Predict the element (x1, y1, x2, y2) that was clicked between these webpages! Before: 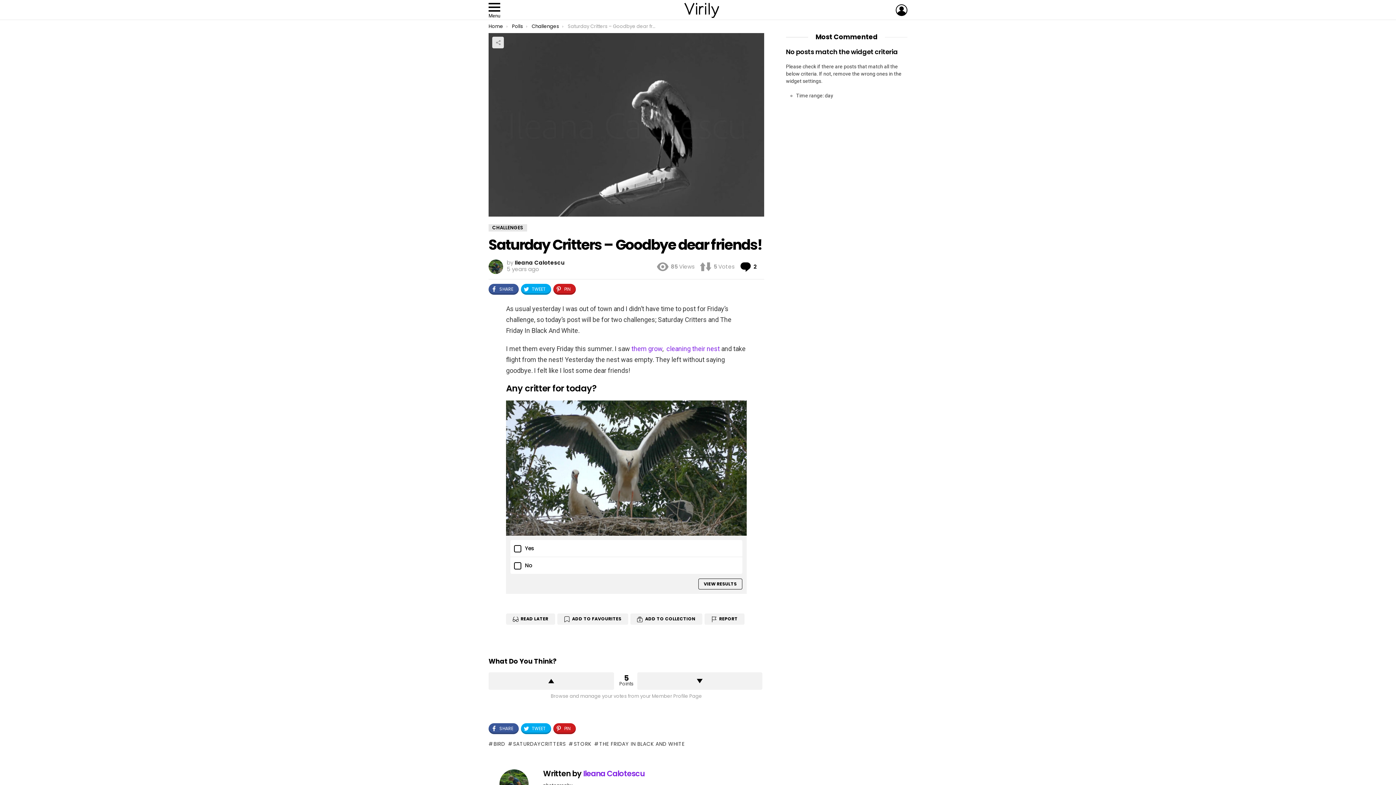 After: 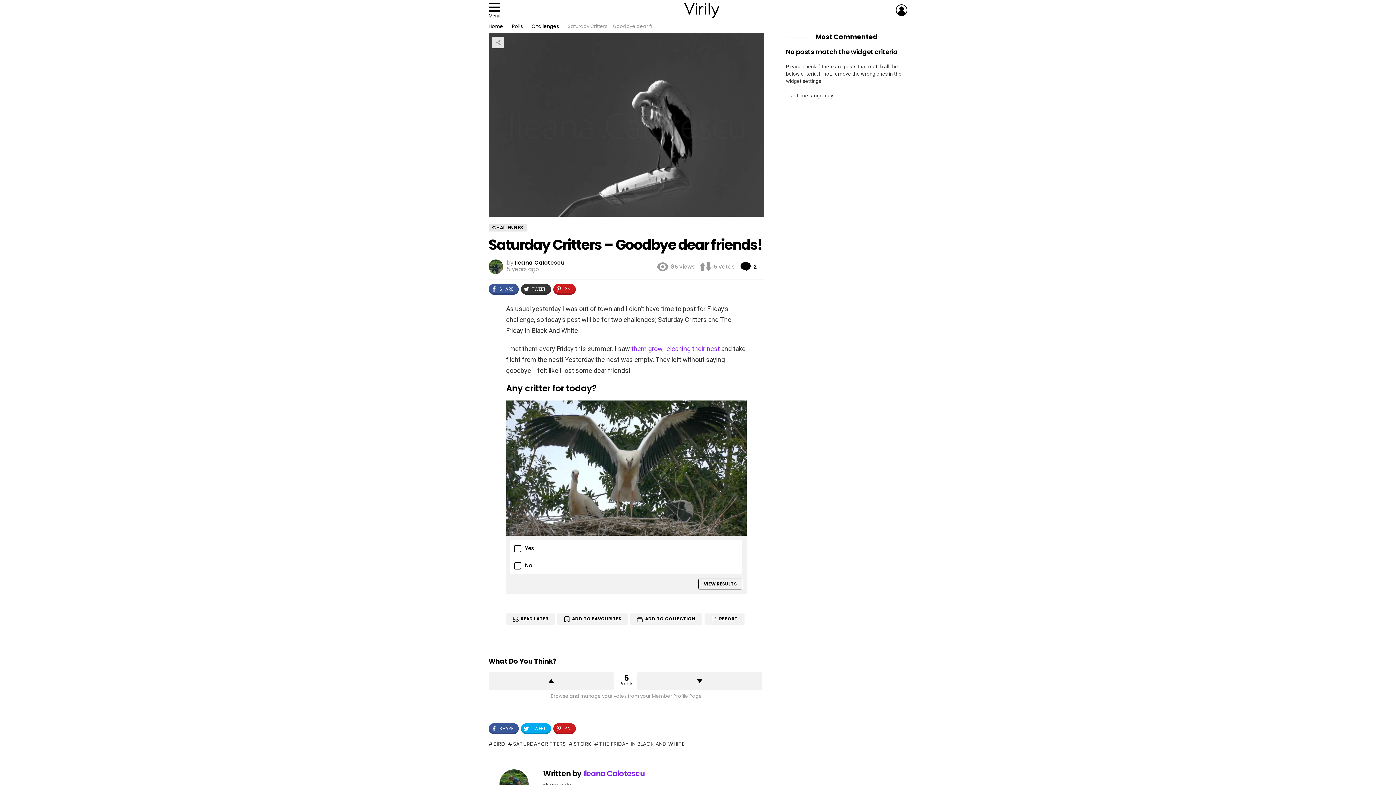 Action: bbox: (521, 283, 551, 294) label: TWEET